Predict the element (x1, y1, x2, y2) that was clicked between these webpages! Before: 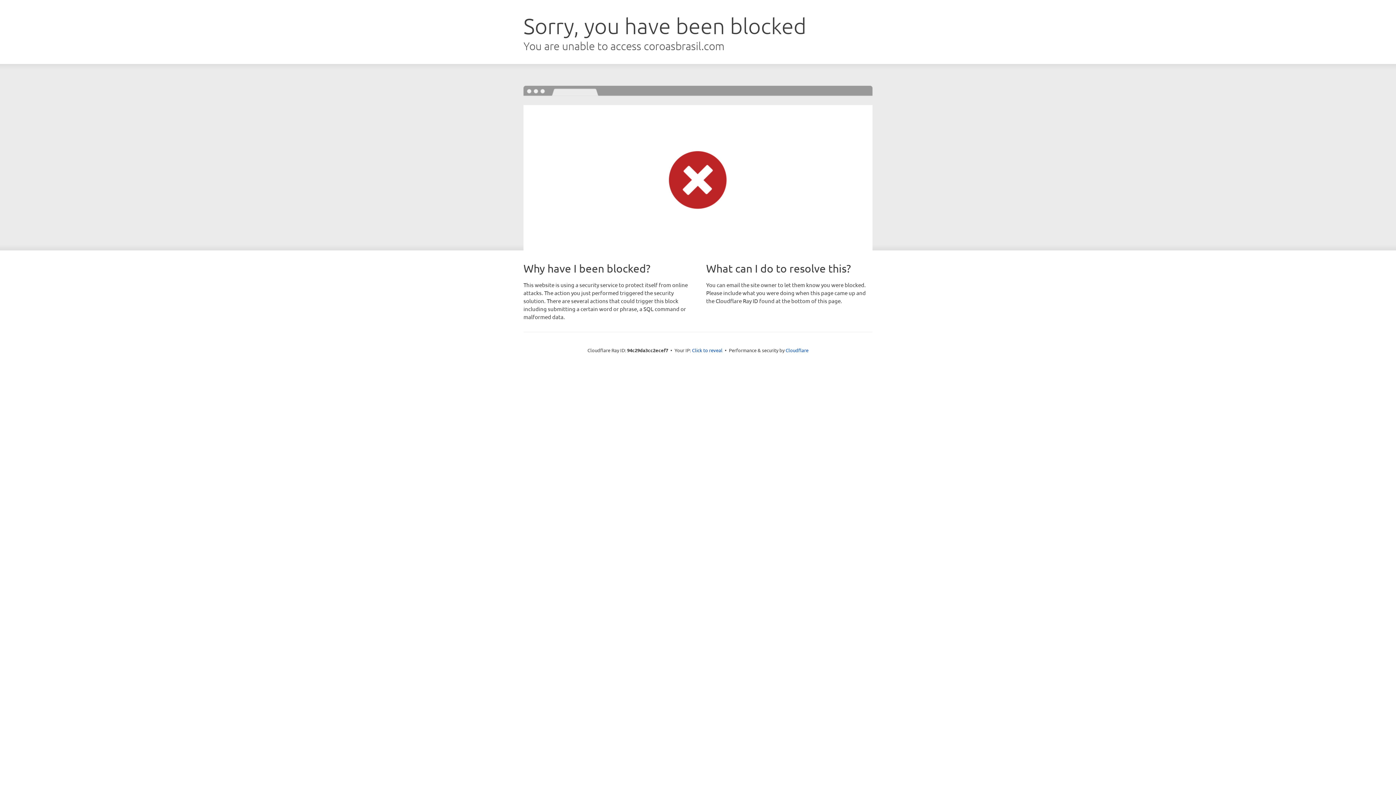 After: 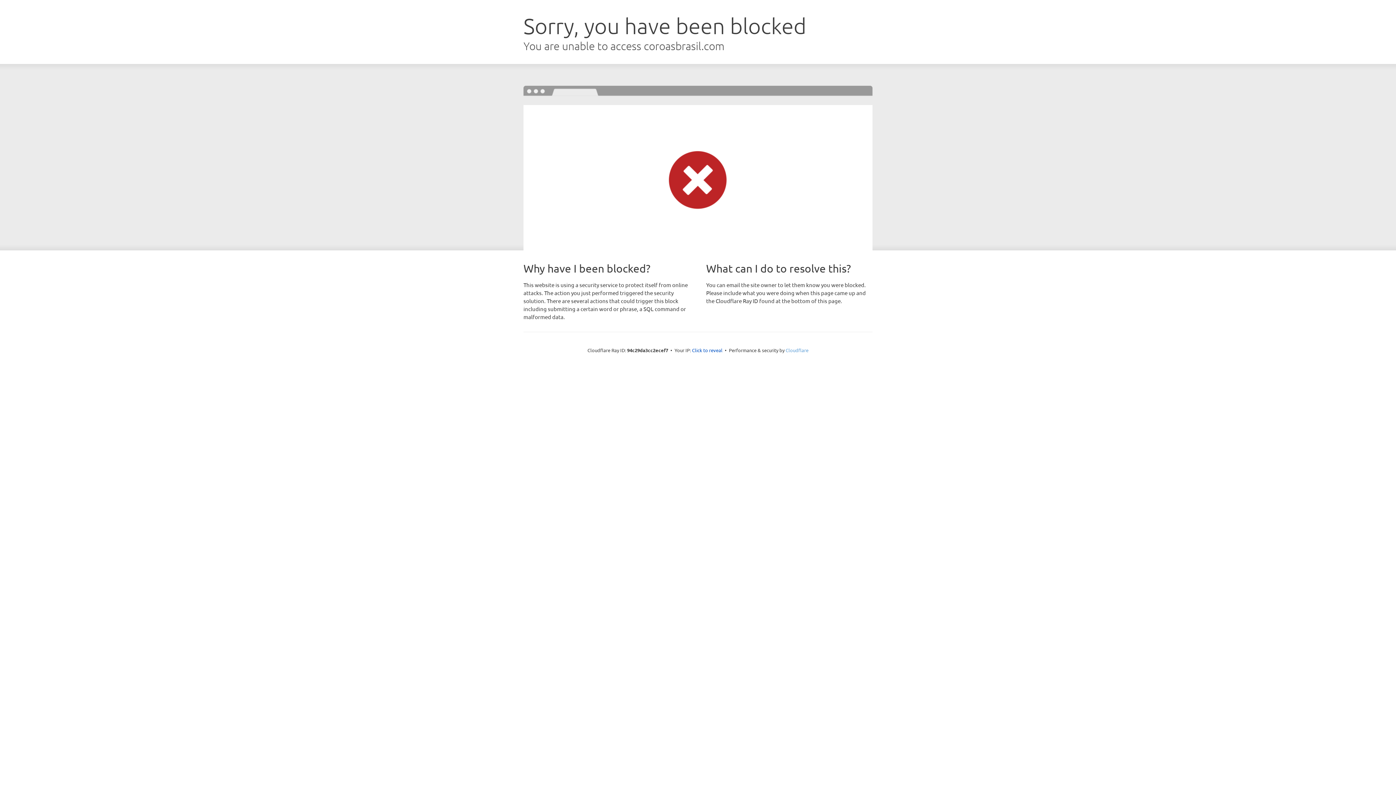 Action: bbox: (785, 347, 808, 353) label: Cloudflare